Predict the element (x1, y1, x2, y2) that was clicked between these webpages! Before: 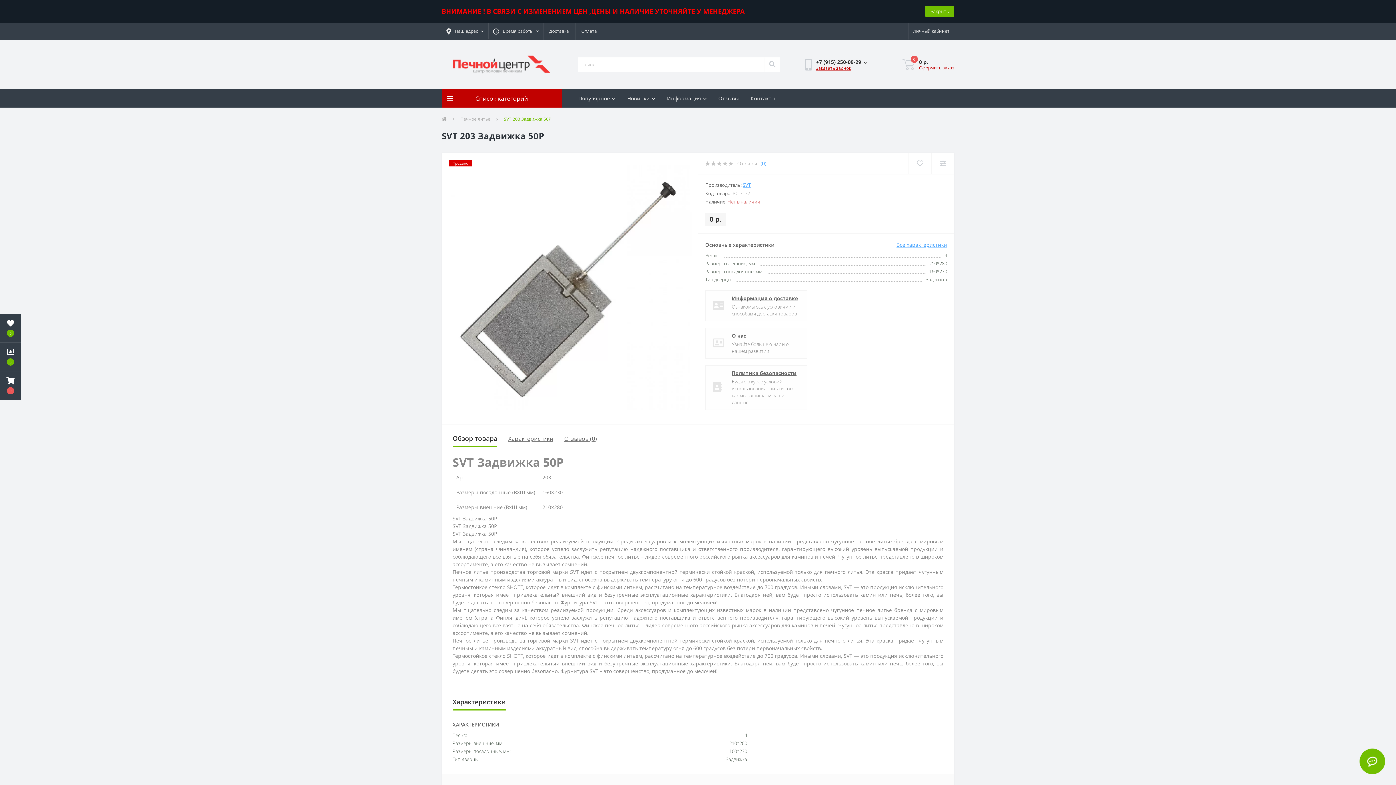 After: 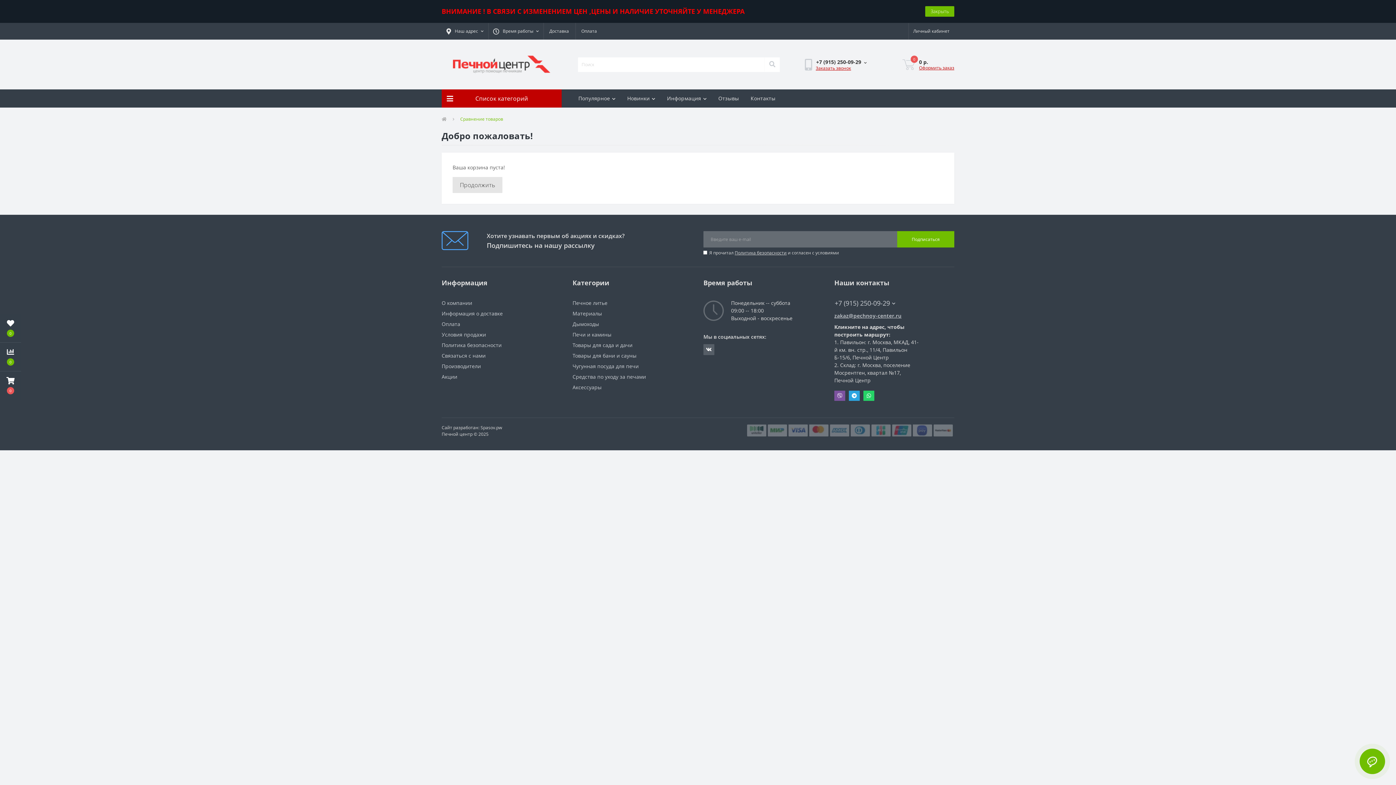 Action: bbox: (0, 342, 21, 371) label: 0